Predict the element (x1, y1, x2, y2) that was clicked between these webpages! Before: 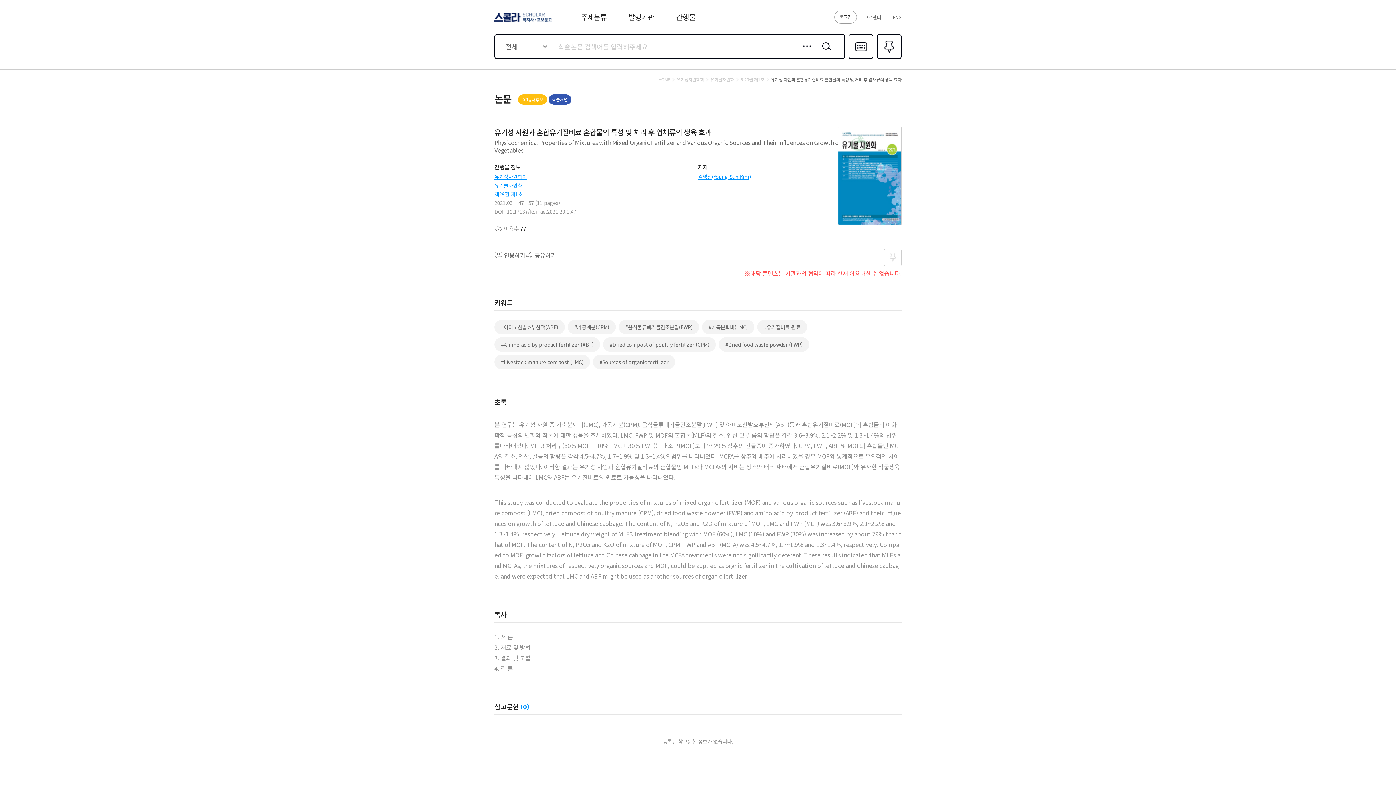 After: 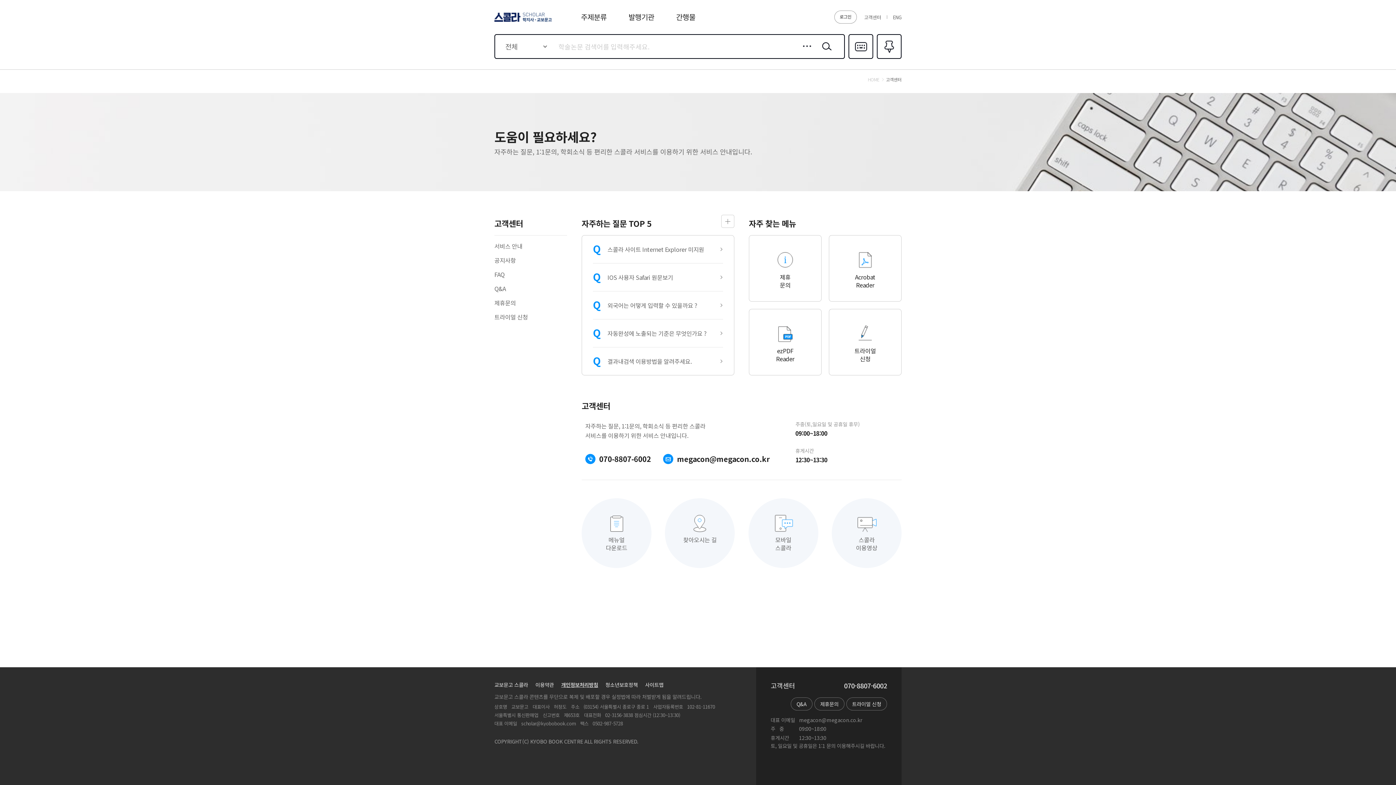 Action: bbox: (864, 13, 881, 20) label: 고객센터